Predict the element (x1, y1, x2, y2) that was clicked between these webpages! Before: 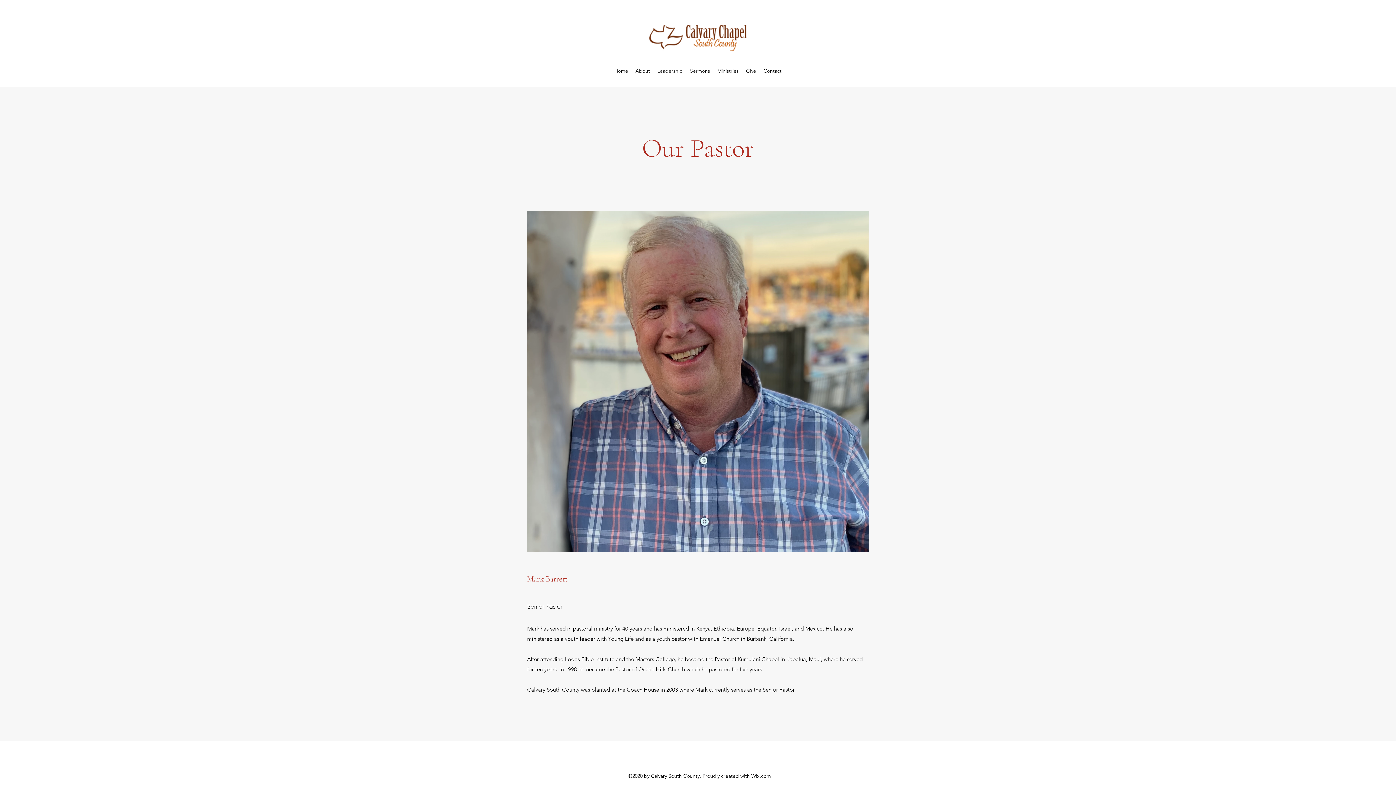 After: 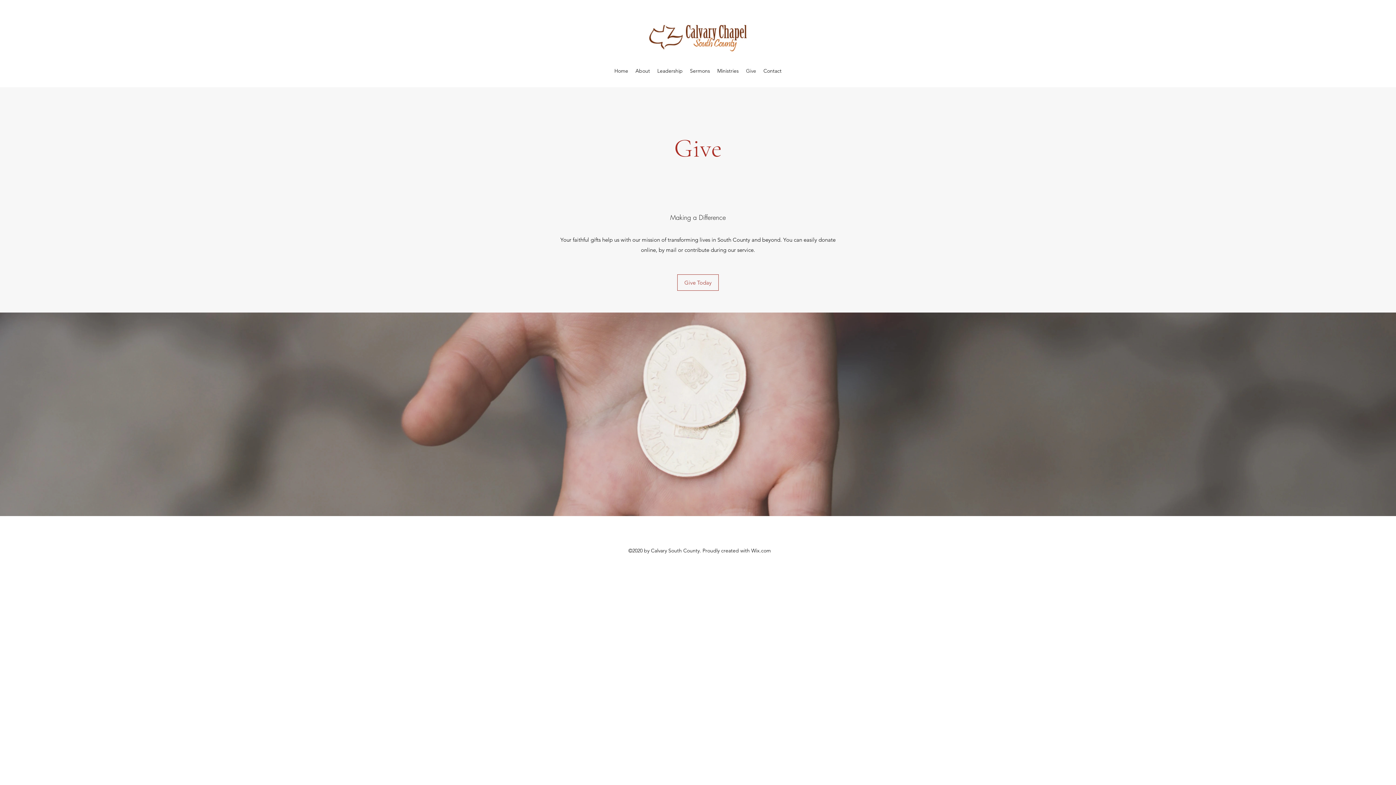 Action: bbox: (742, 65, 760, 76) label: Give